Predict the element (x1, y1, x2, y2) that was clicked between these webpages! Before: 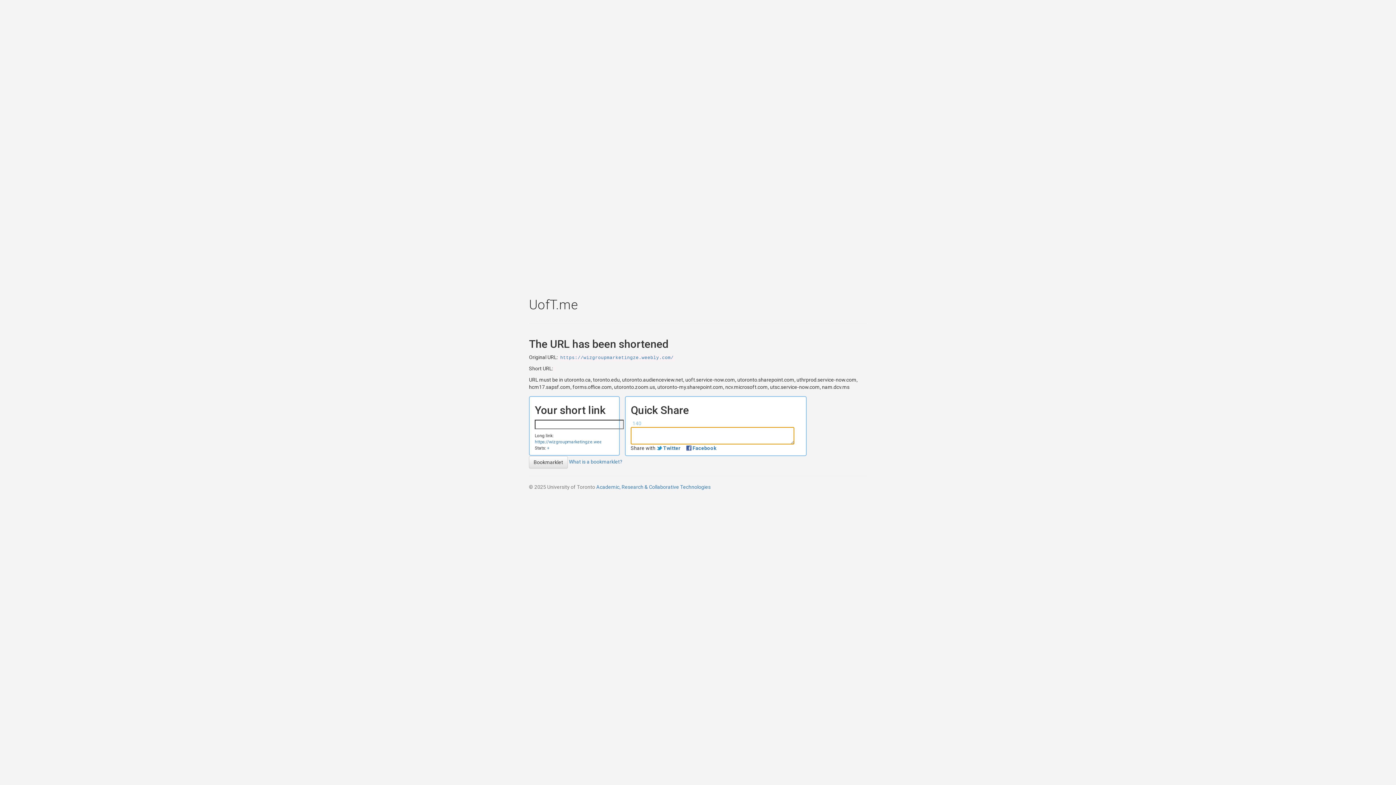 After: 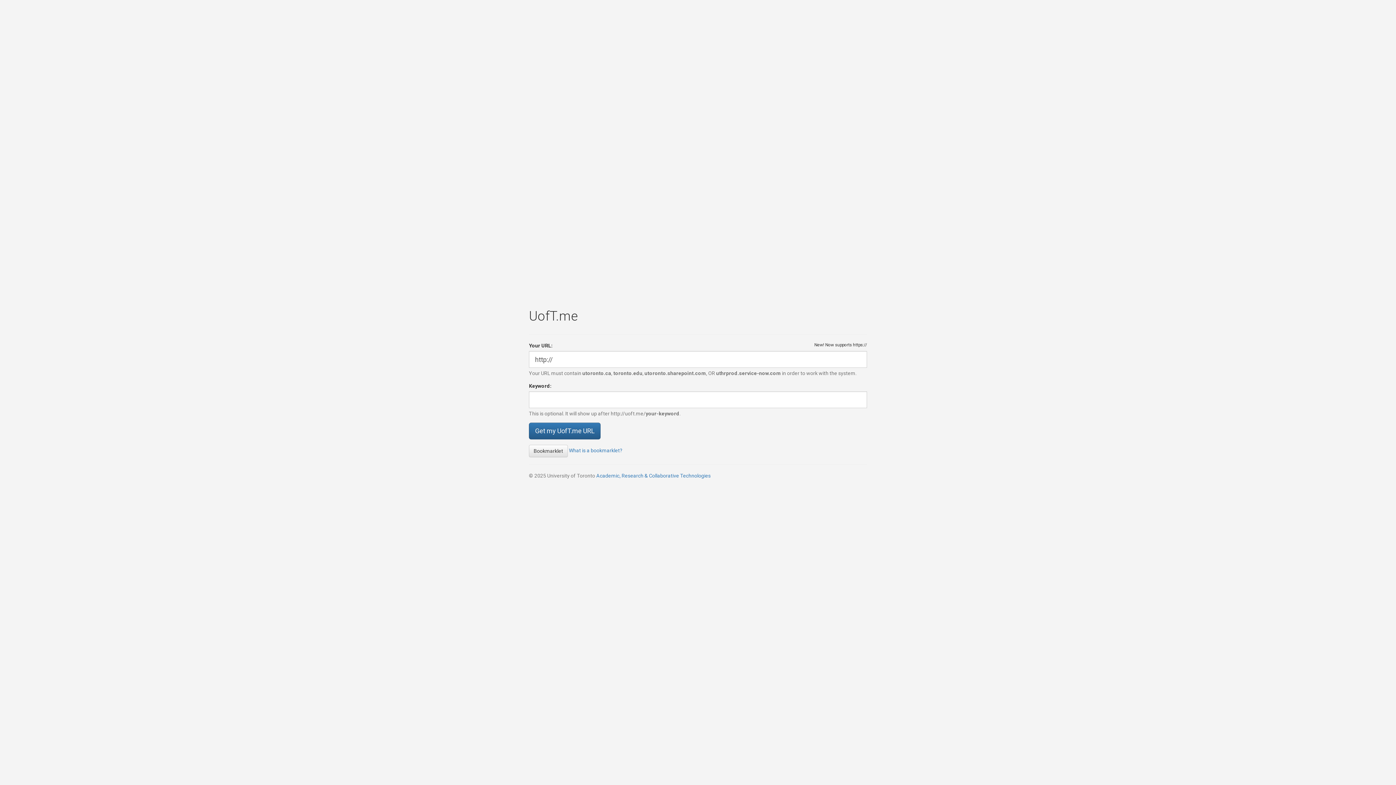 Action: bbox: (547, 445, 549, 450) label: +